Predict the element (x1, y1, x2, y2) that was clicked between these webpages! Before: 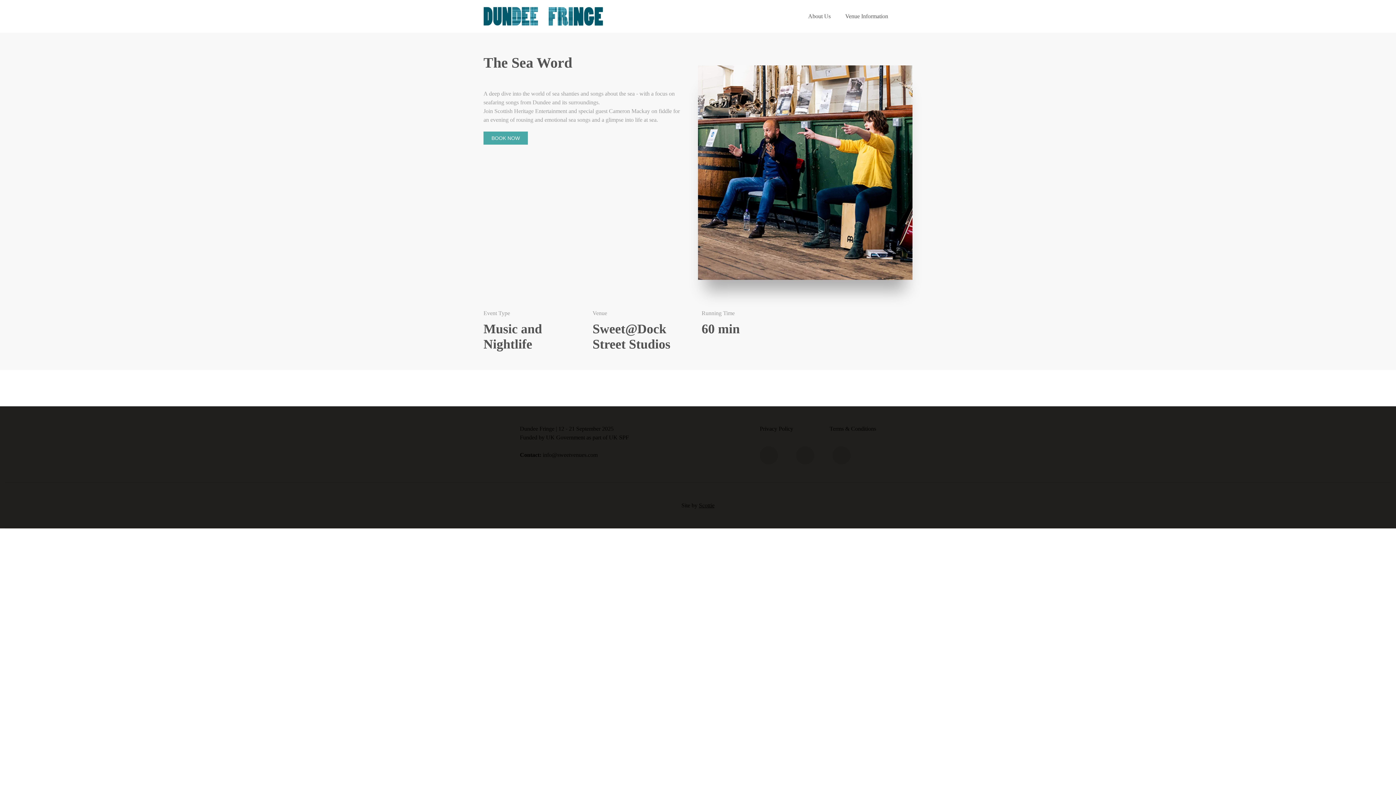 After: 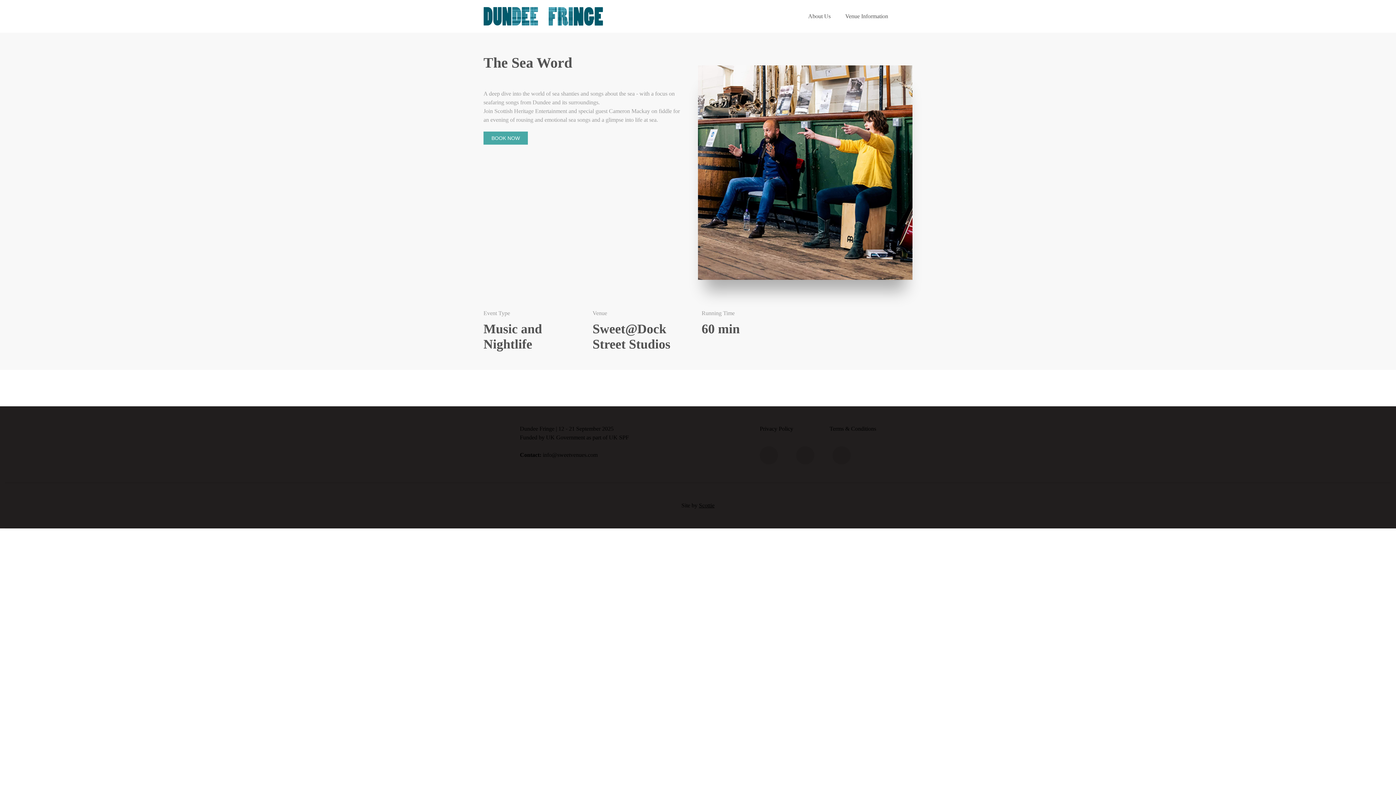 Action: bbox: (801, 428, 809, 482)